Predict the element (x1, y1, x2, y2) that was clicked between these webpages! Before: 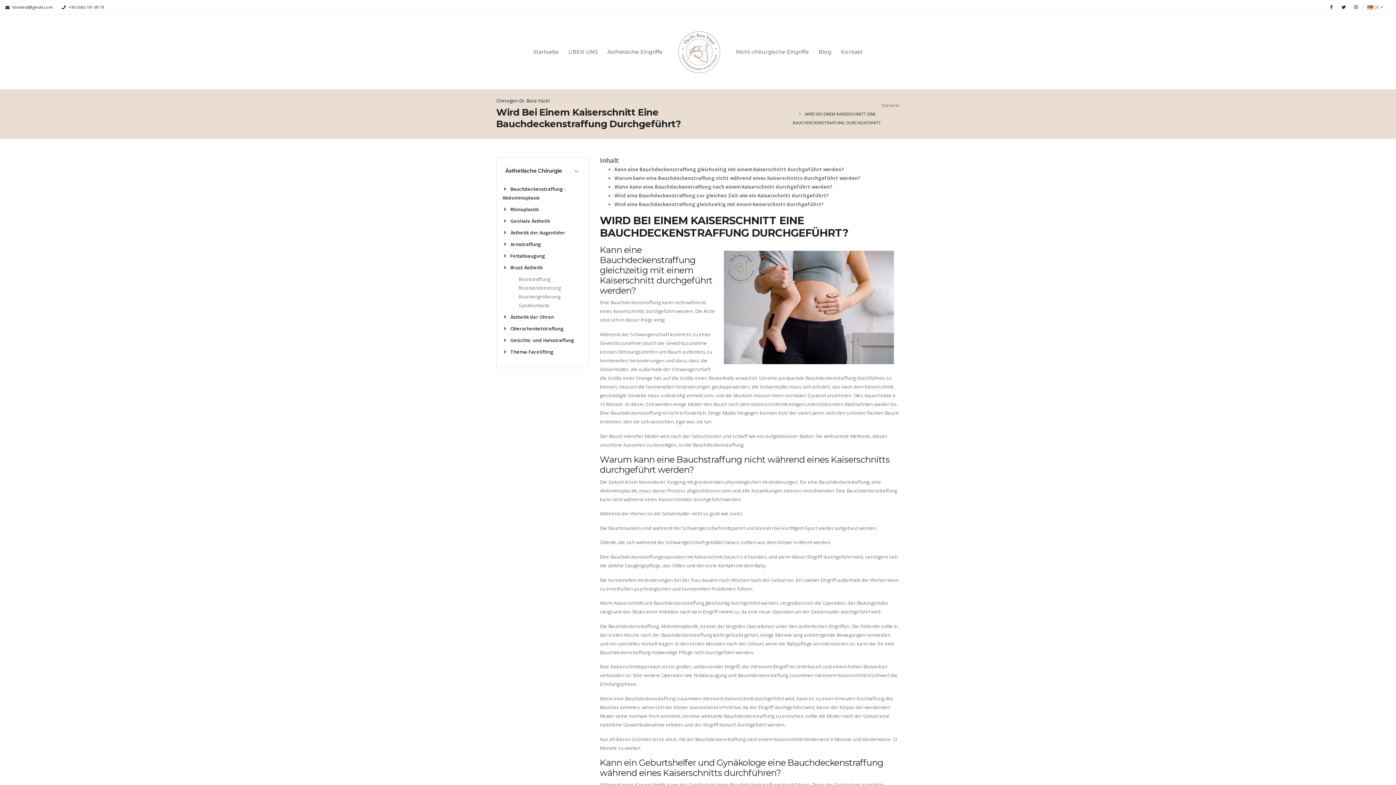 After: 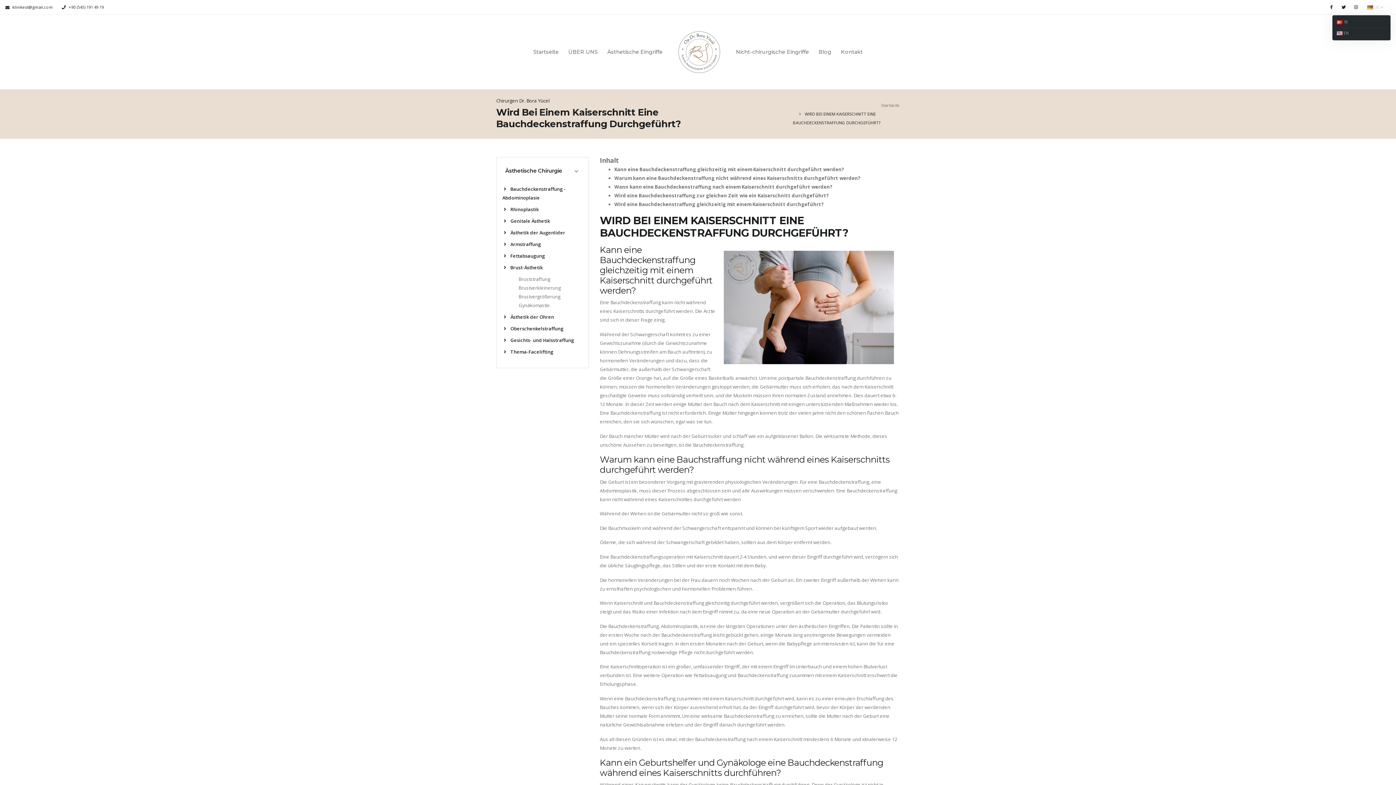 Action: bbox: (1361, 0, 1390, 14) label:  DE